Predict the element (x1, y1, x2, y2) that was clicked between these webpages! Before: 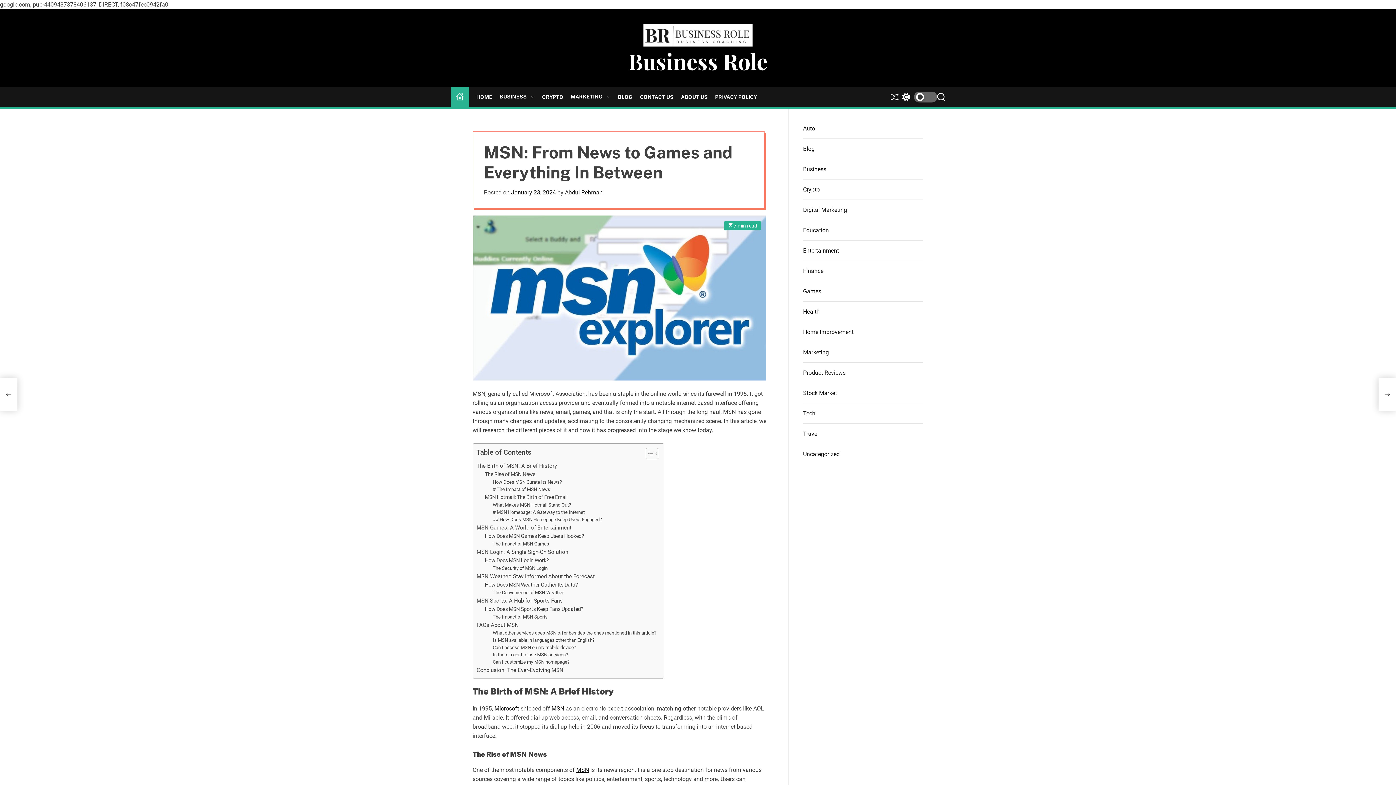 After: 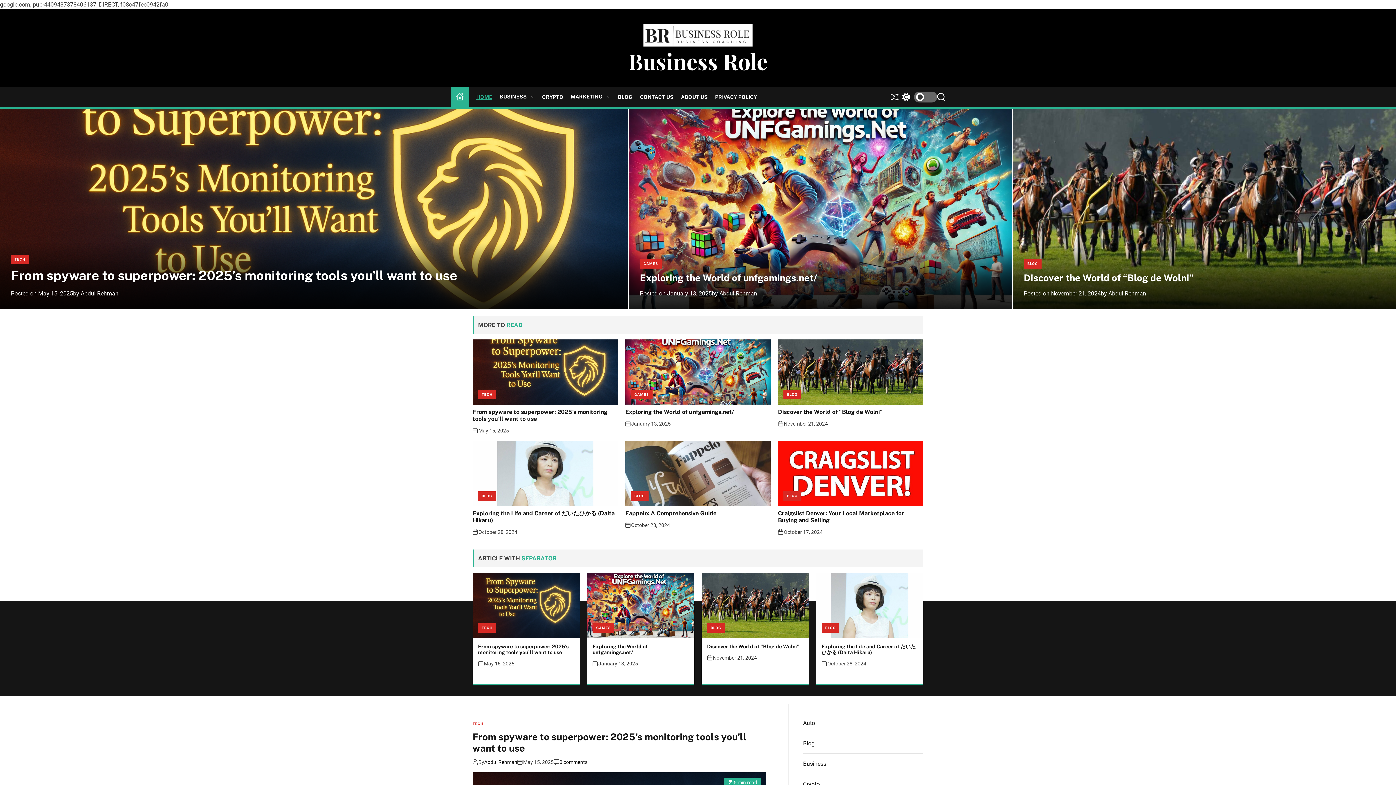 Action: bbox: (476, 90, 492, 103) label: HOME